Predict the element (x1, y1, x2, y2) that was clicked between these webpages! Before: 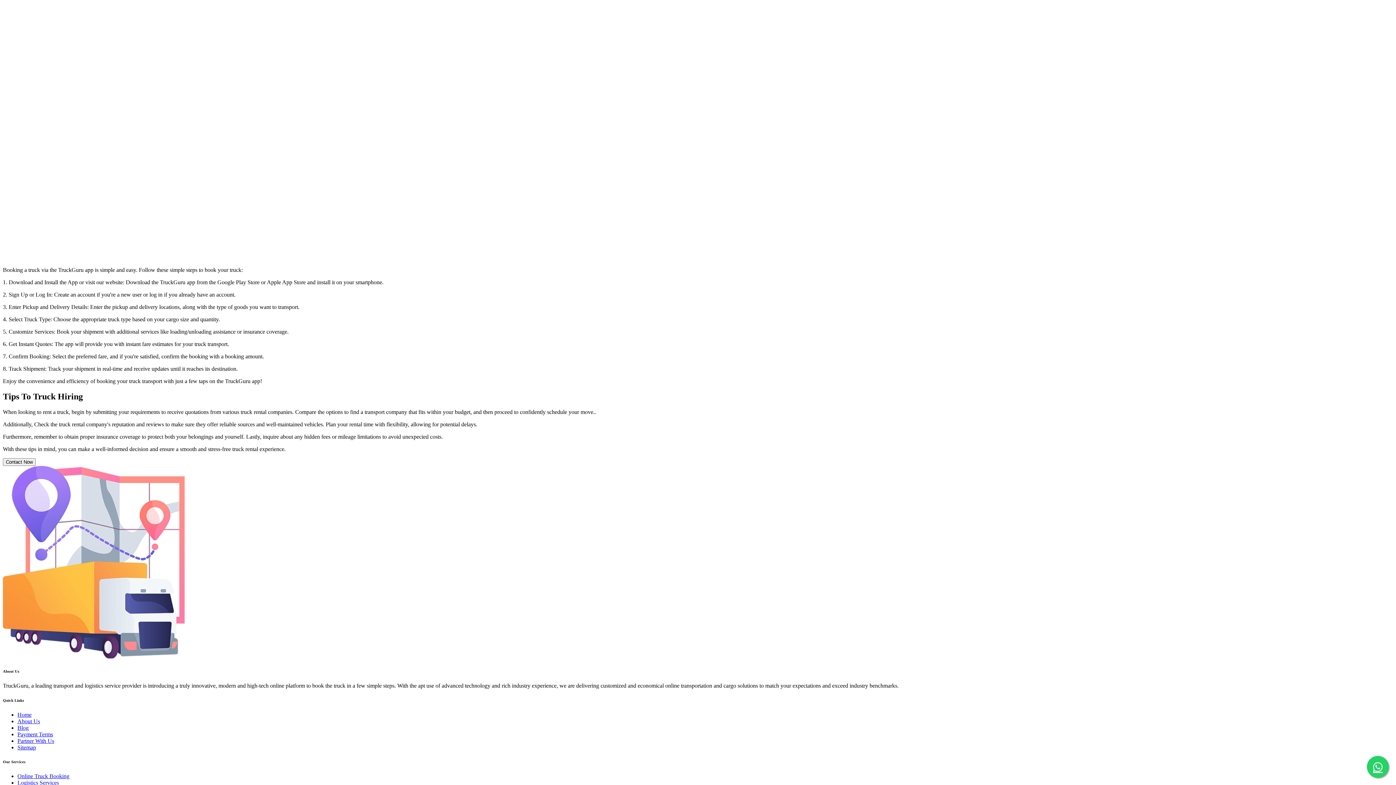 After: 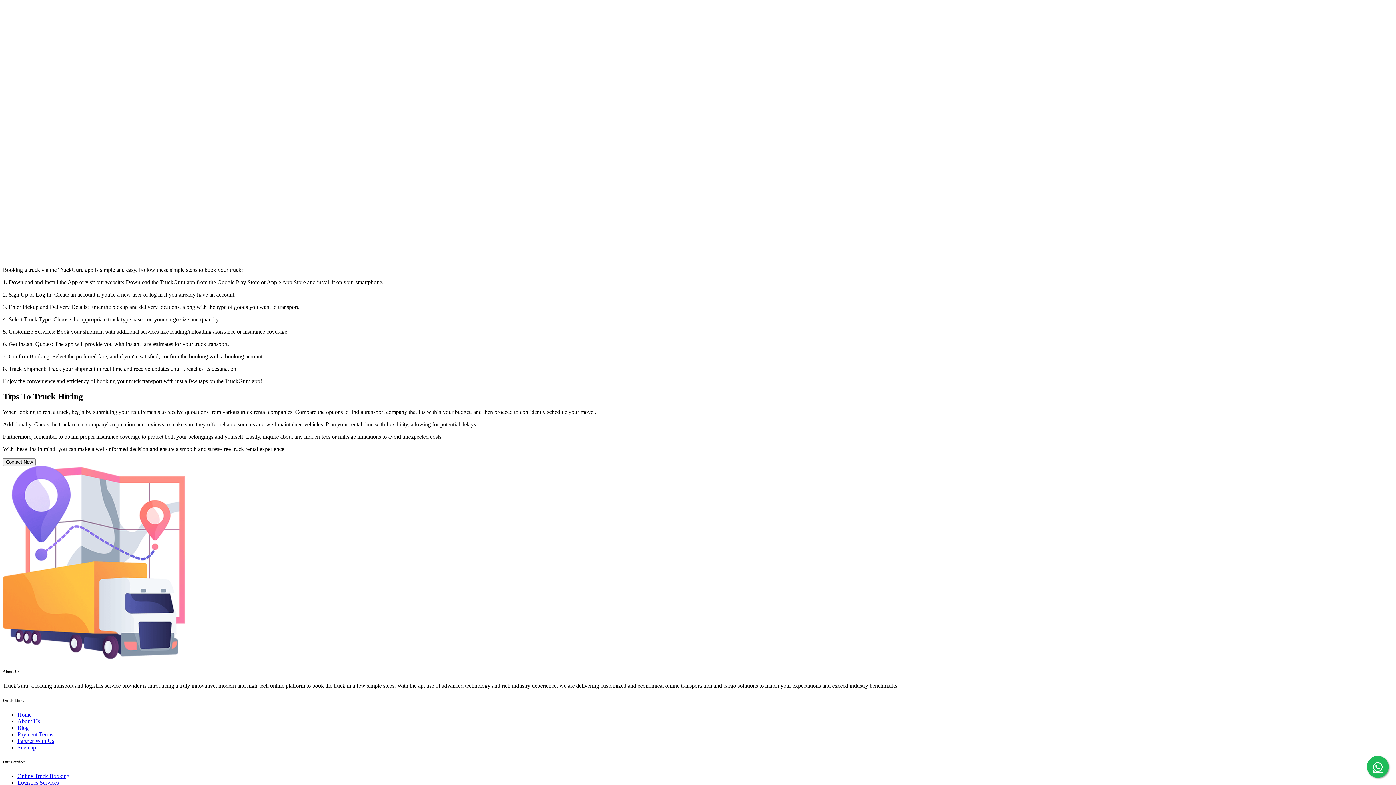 Action: bbox: (1367, 756, 1389, 778)